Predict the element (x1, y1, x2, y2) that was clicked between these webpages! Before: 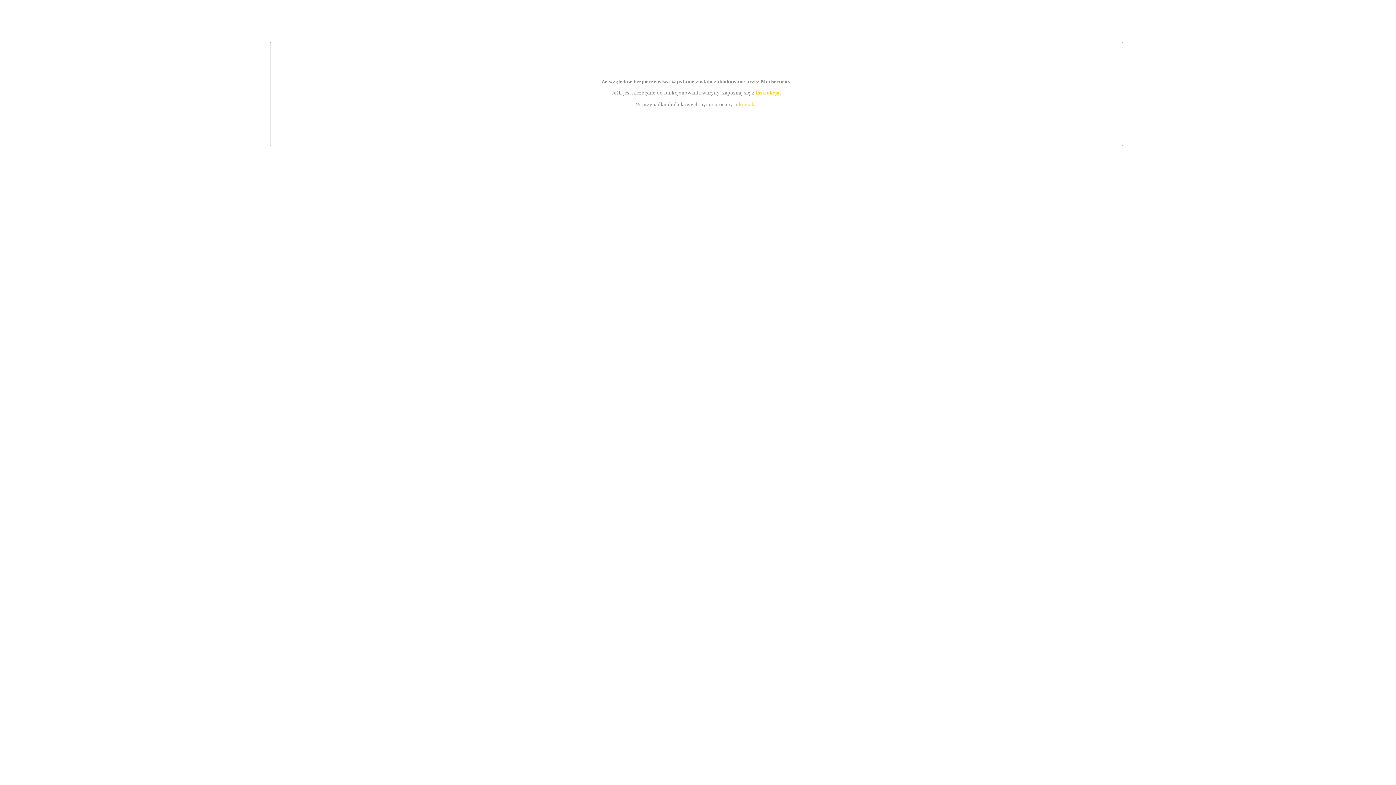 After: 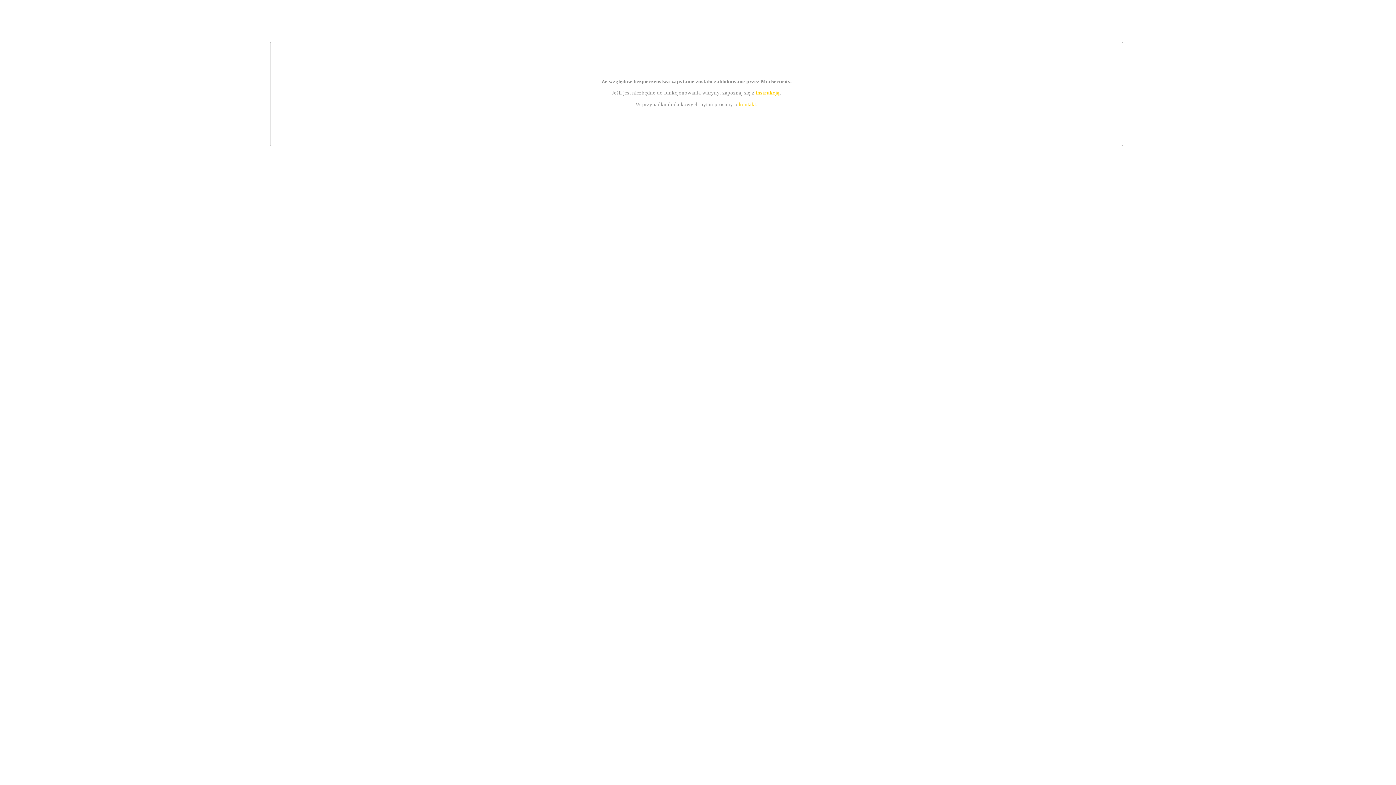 Action: label: kontakt bbox: (739, 101, 756, 107)